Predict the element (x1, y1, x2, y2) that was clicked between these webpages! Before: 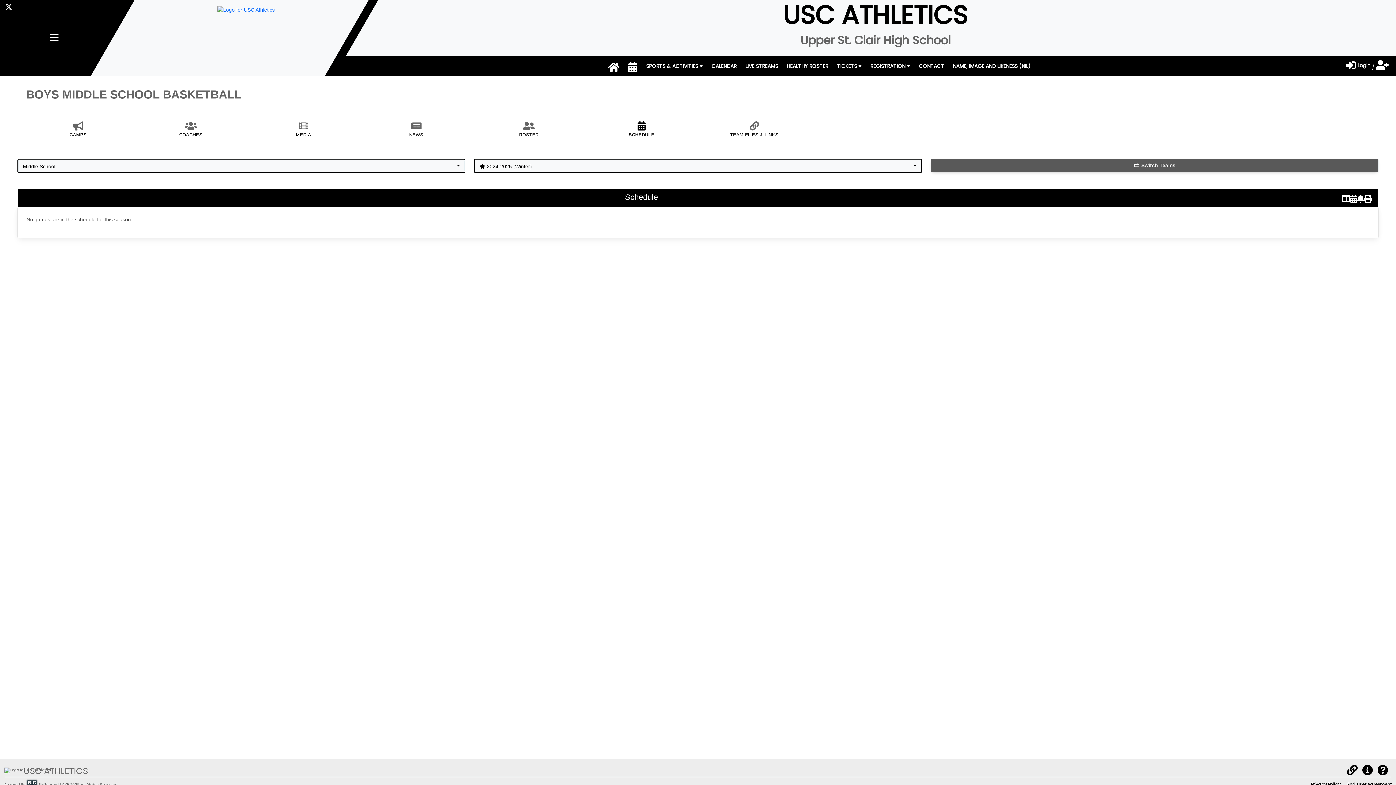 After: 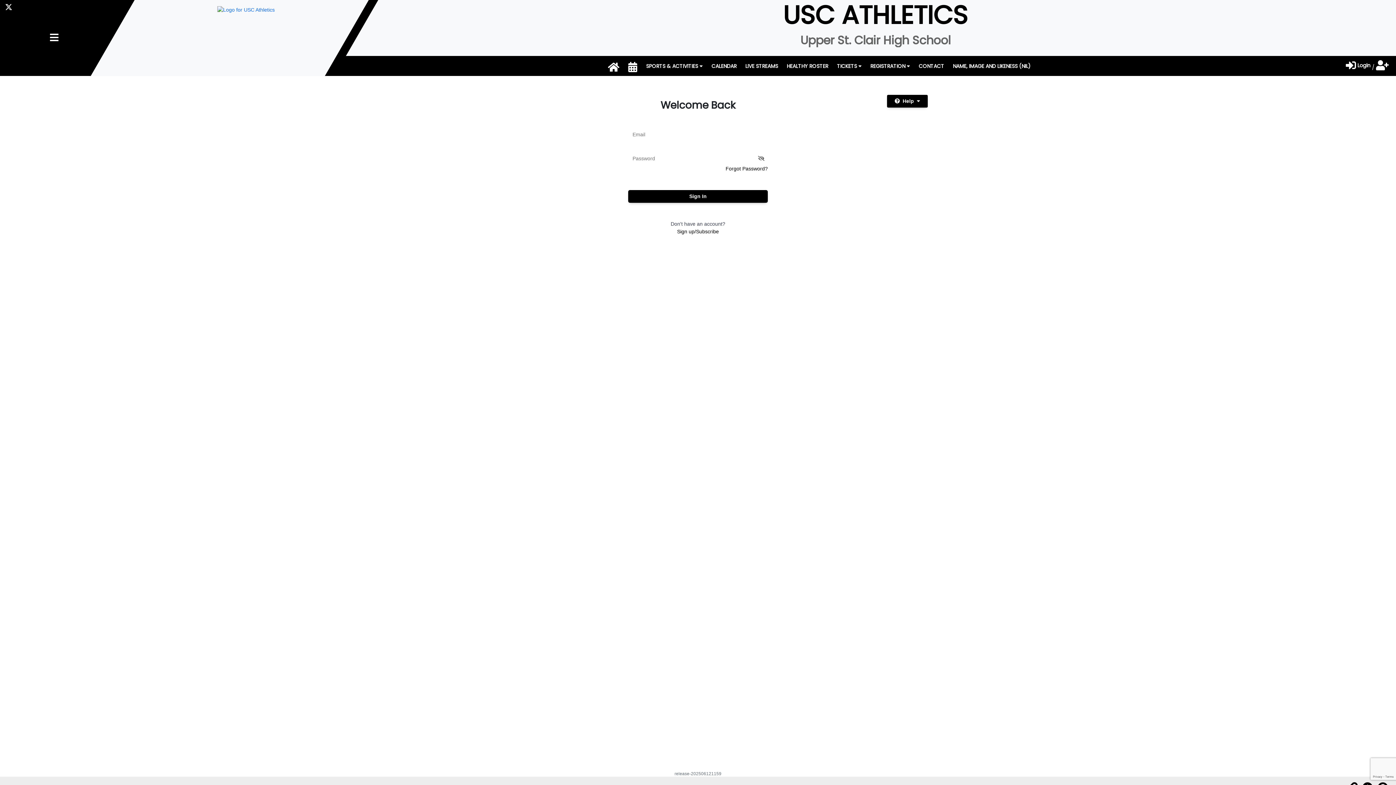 Action: bbox: (1357, 192, 1364, 204)